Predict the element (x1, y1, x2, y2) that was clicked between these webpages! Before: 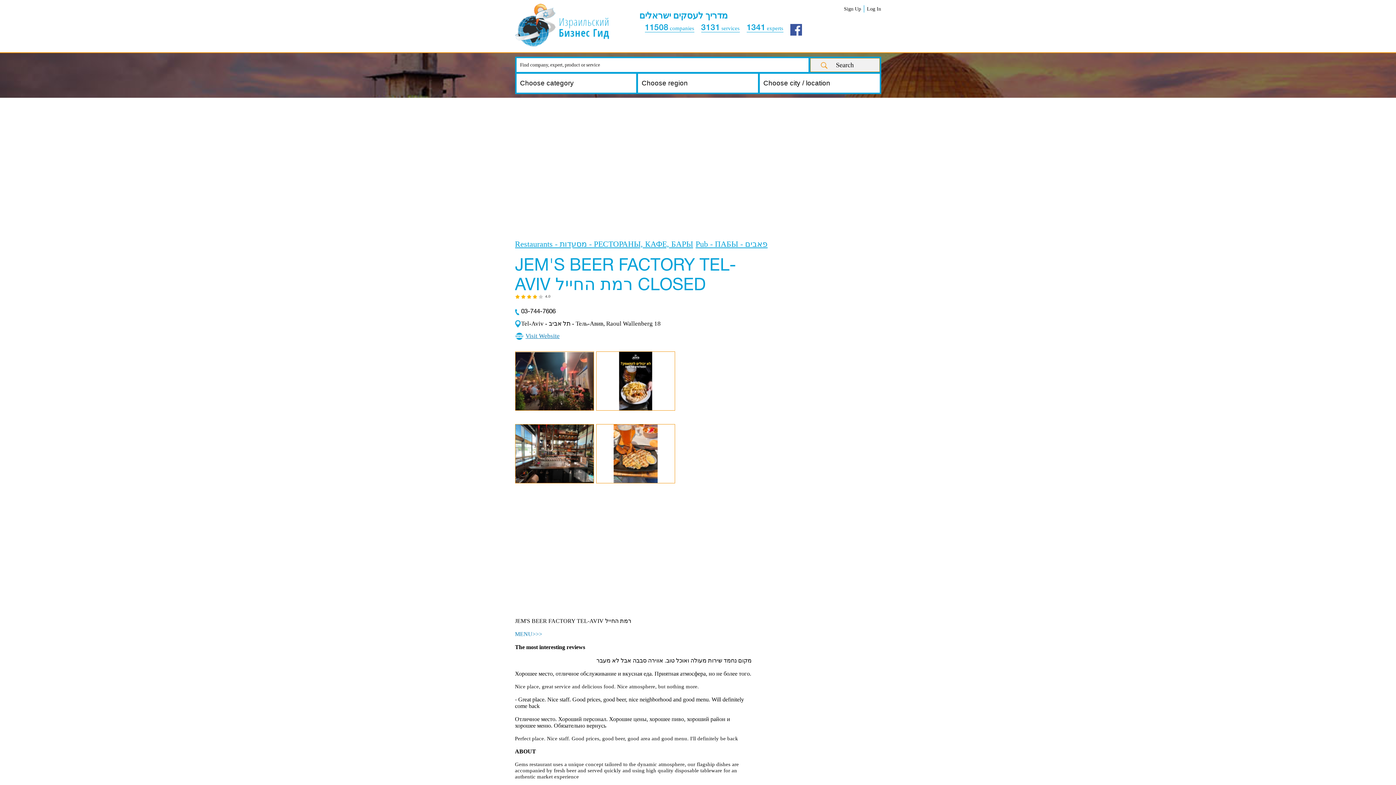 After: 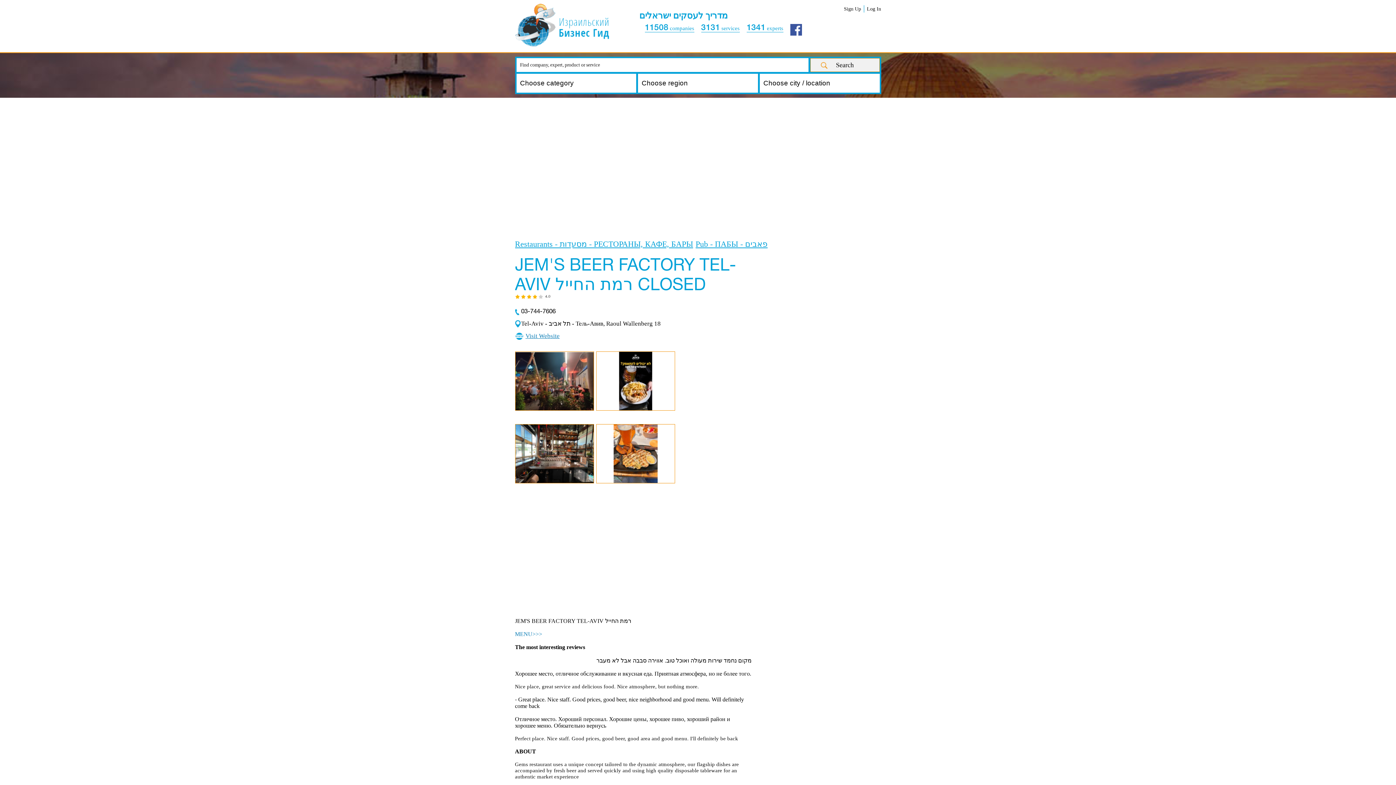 Action: bbox: (525, 332, 559, 339) label: Visit Website